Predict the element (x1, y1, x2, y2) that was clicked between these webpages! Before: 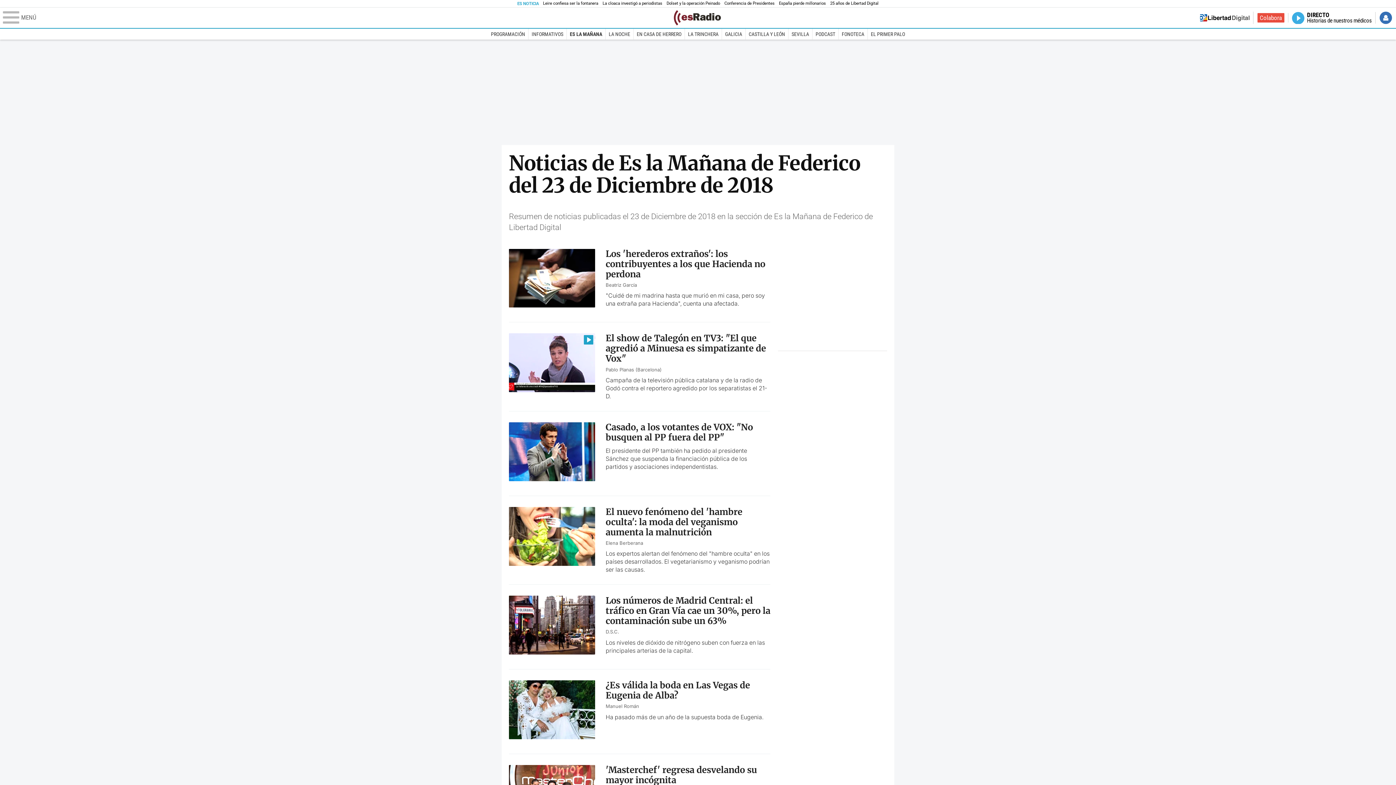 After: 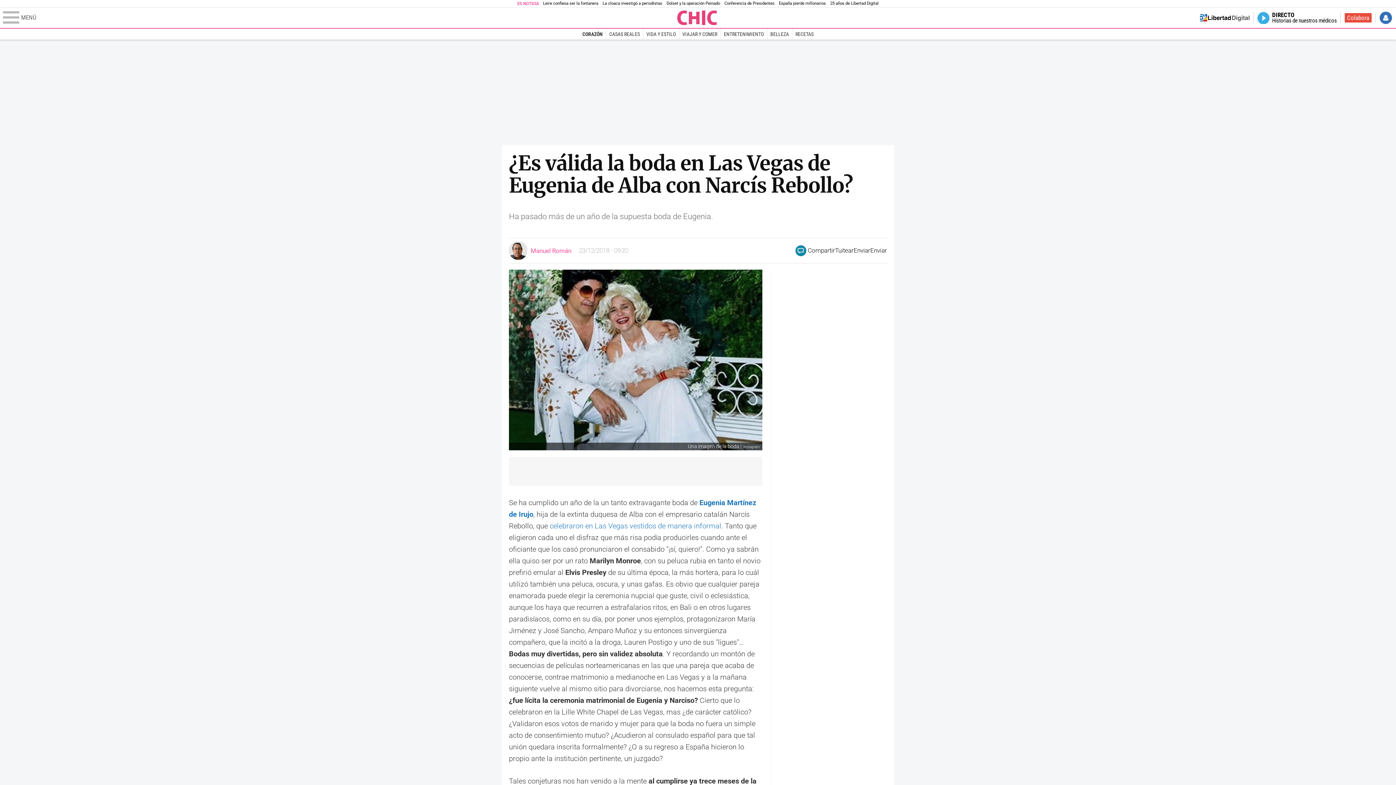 Action: label: ¿Es válida la boda en Las Vegas de Eugenia de Alba?
Manuel Román
Ha pasado más de un año de la supuesta boda de Eugenia.  bbox: (509, 680, 770, 743)